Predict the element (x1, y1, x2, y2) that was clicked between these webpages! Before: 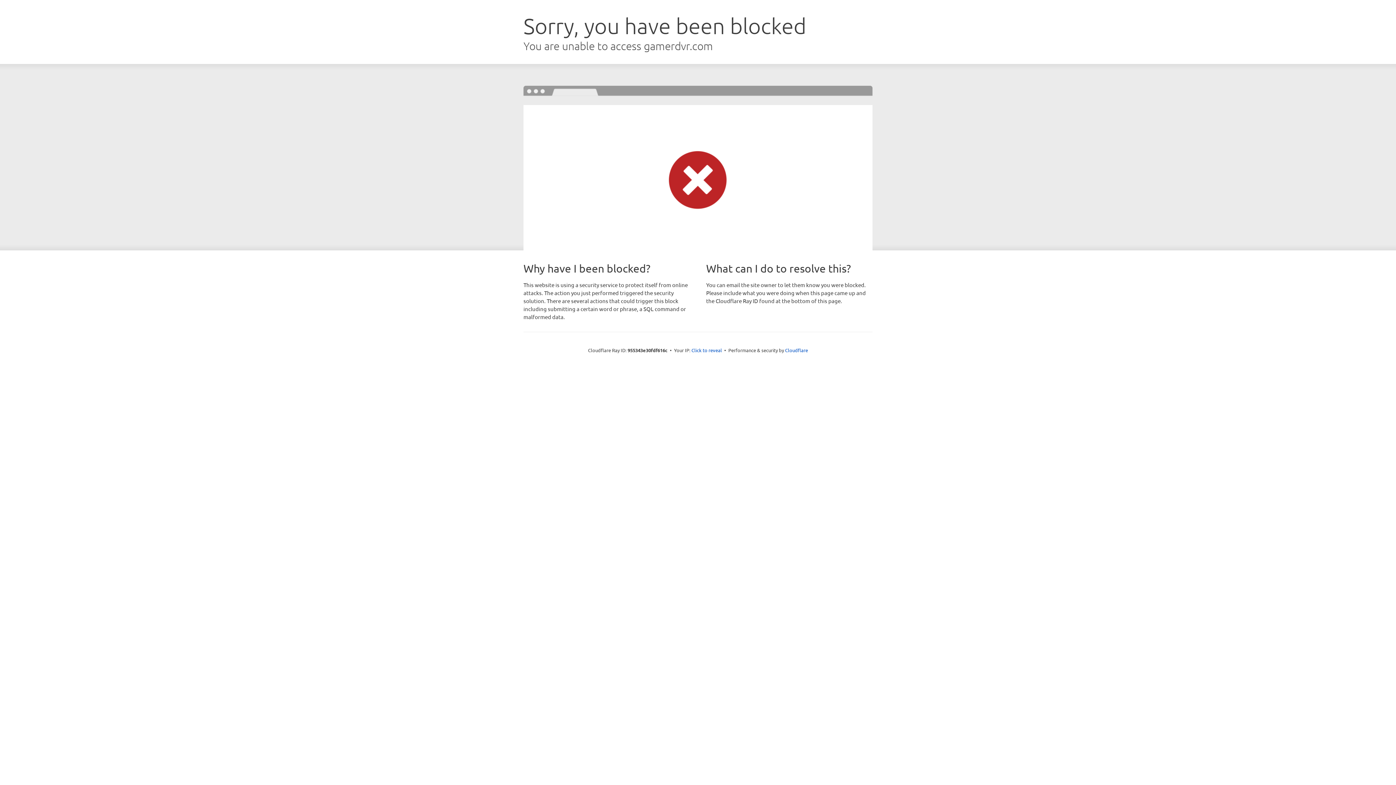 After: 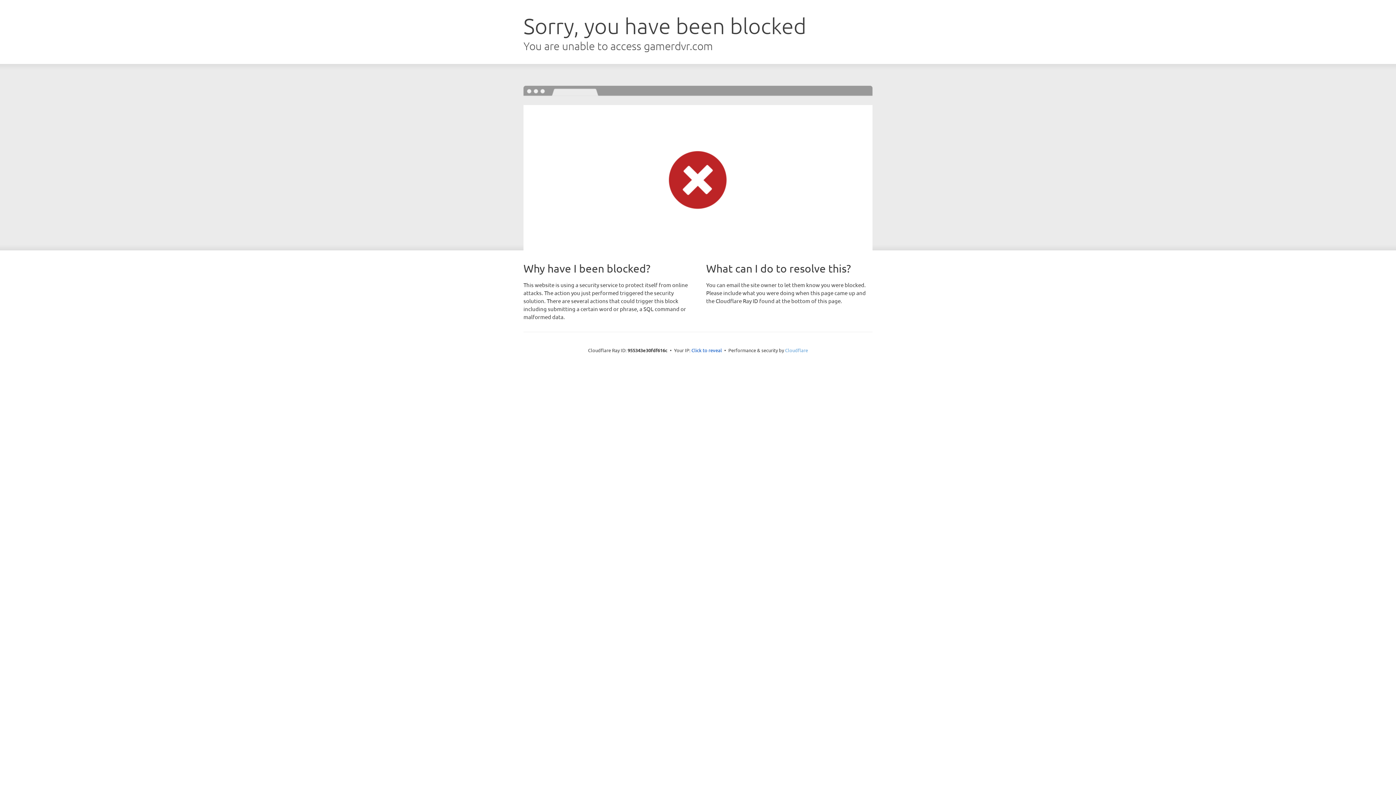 Action: bbox: (785, 347, 808, 353) label: Cloudflare